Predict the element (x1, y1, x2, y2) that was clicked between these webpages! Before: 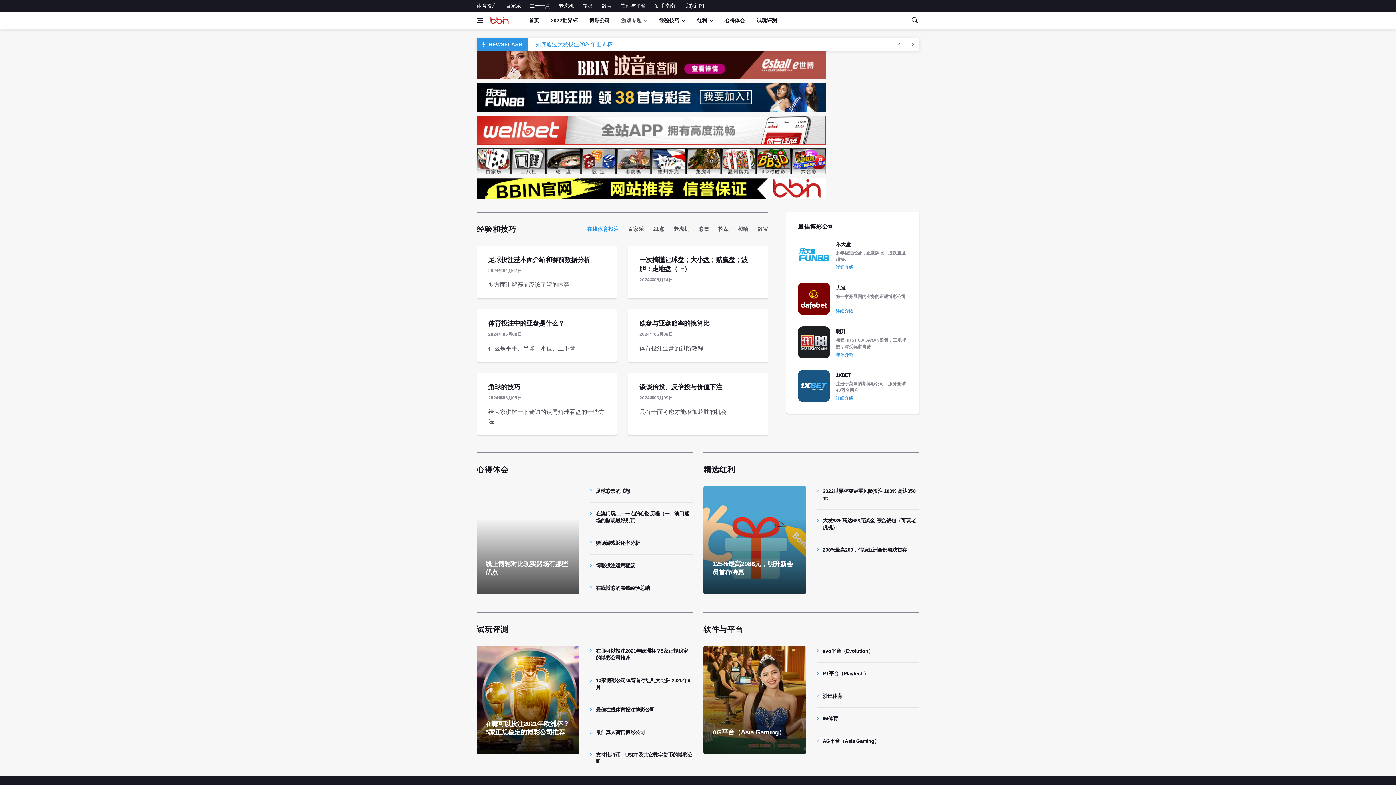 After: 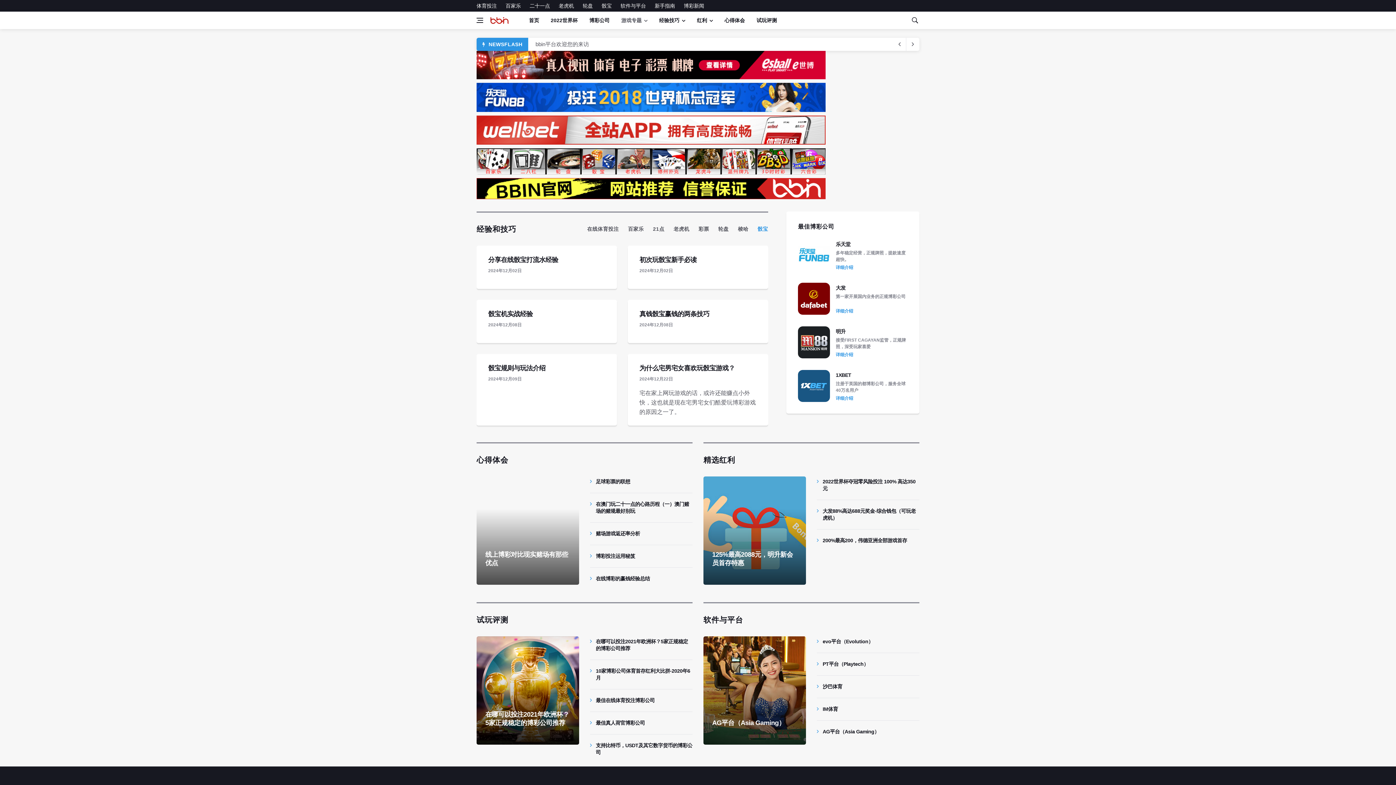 Action: label: 骰宝 bbox: (757, 226, 768, 231)